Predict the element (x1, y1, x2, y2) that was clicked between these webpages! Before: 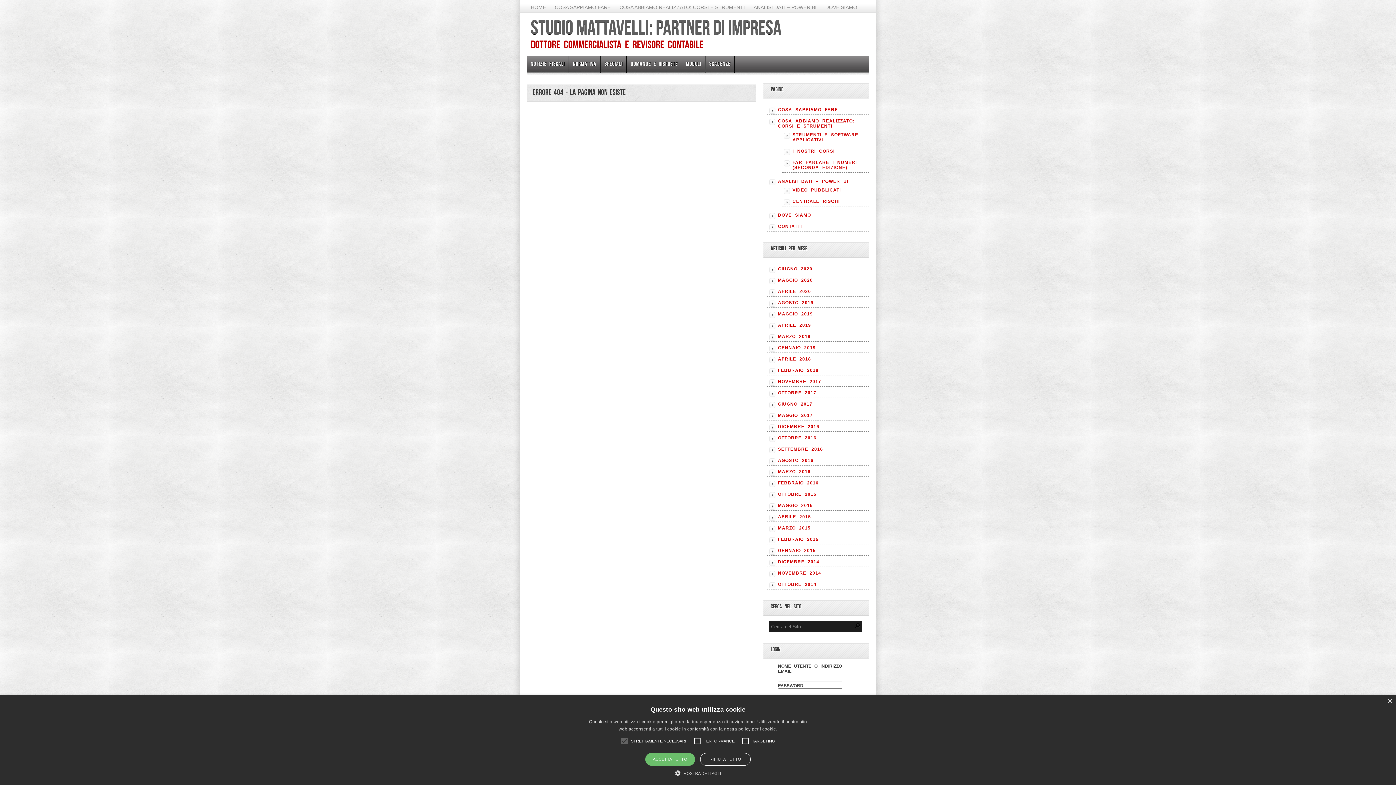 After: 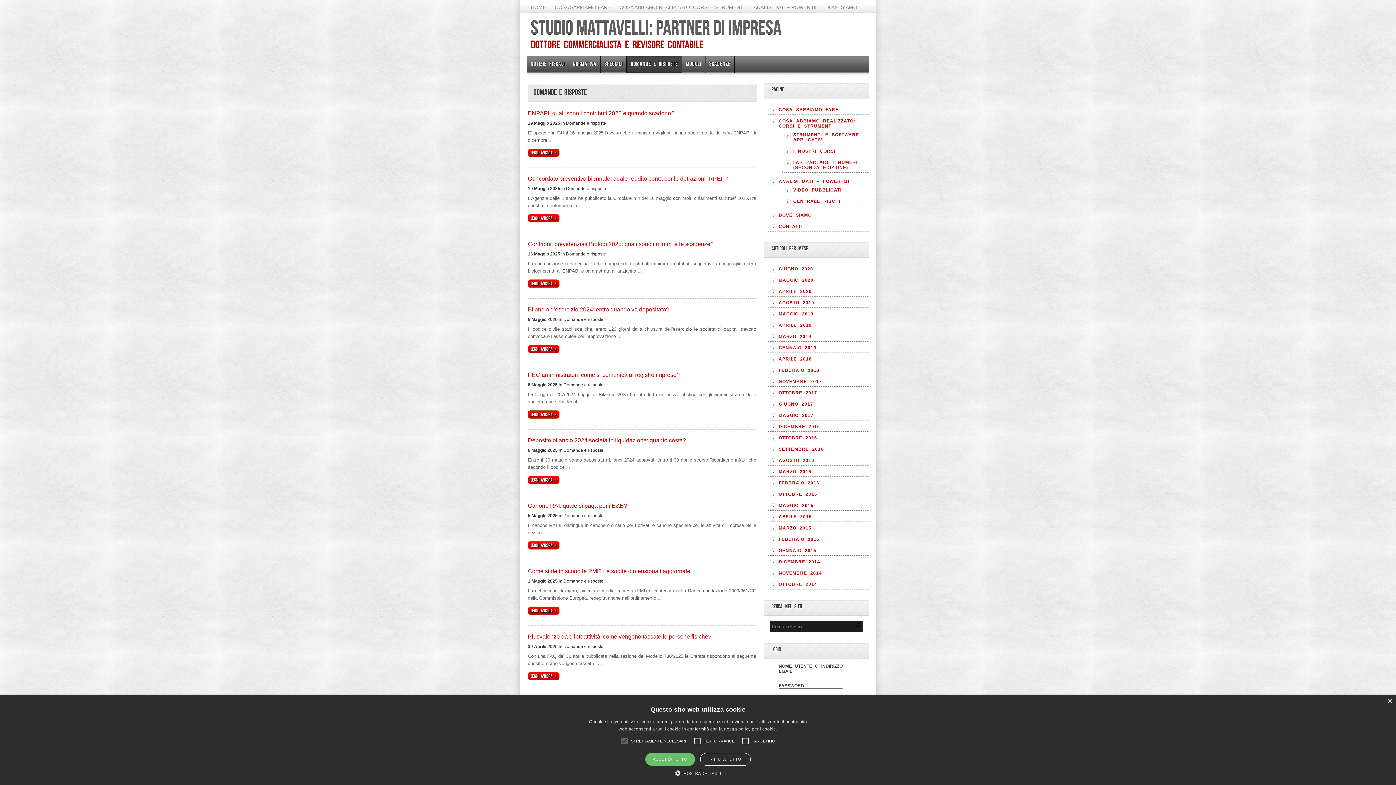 Action: label: DOMANDE E RISPOSTE bbox: (627, 56, 681, 78)